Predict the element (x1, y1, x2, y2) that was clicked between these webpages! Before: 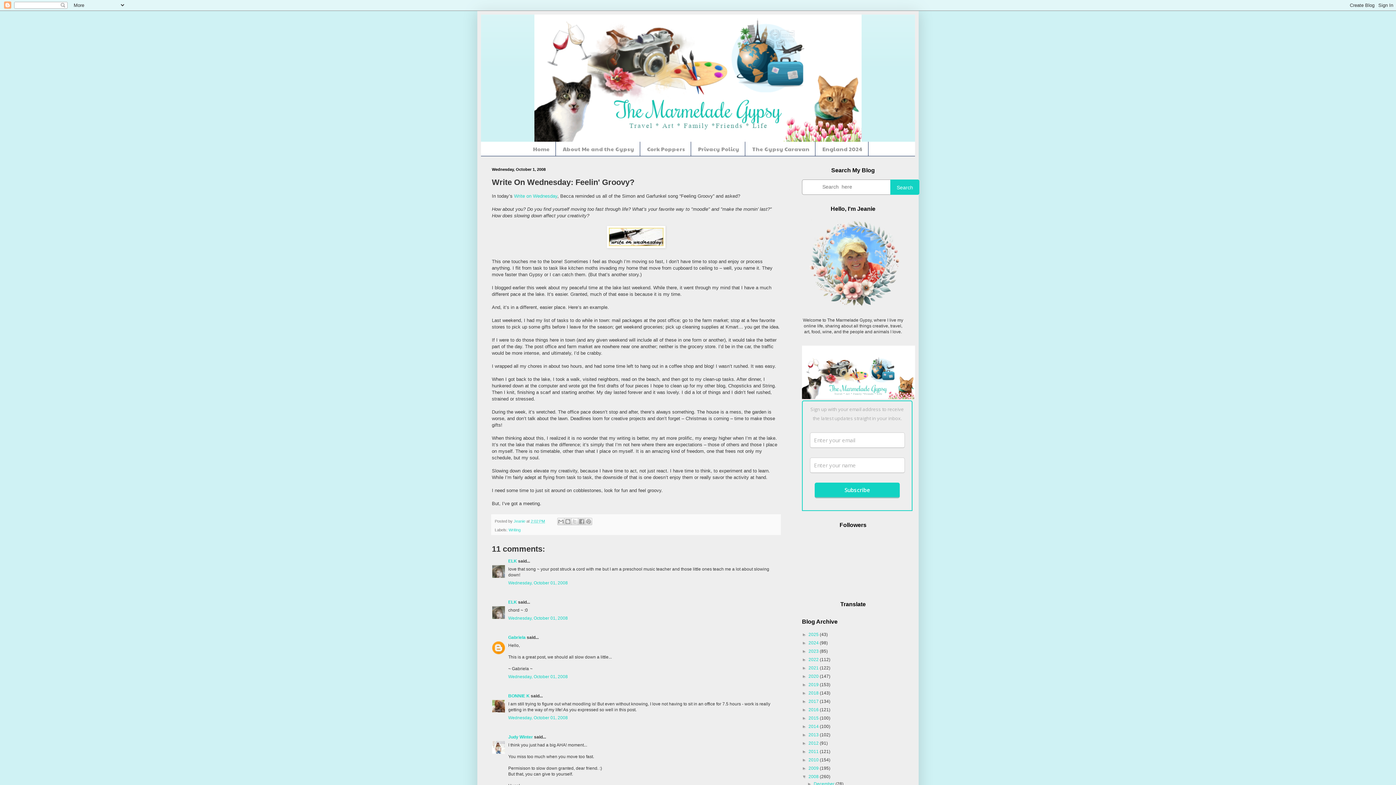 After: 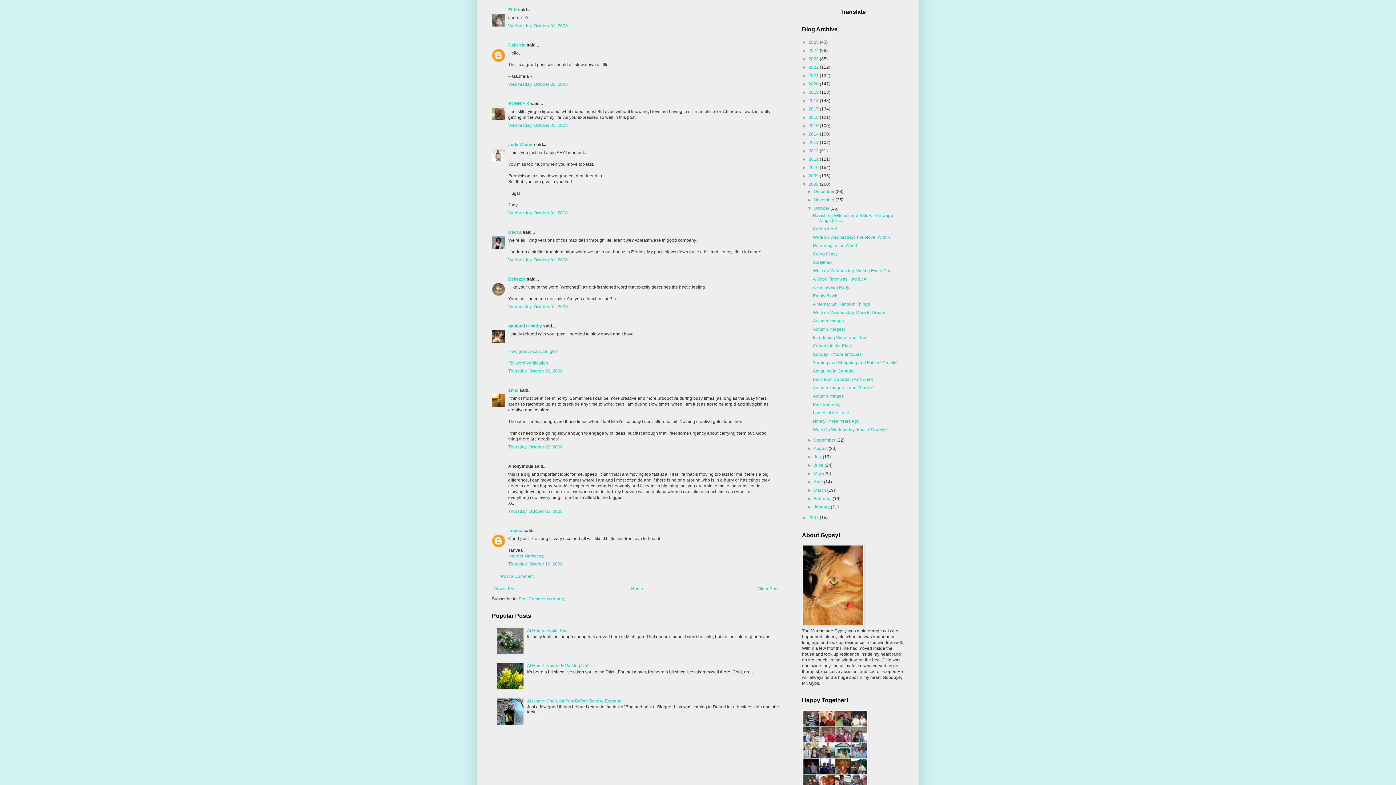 Action: label: Wednesday, October 01, 2008 bbox: (508, 616, 568, 621)